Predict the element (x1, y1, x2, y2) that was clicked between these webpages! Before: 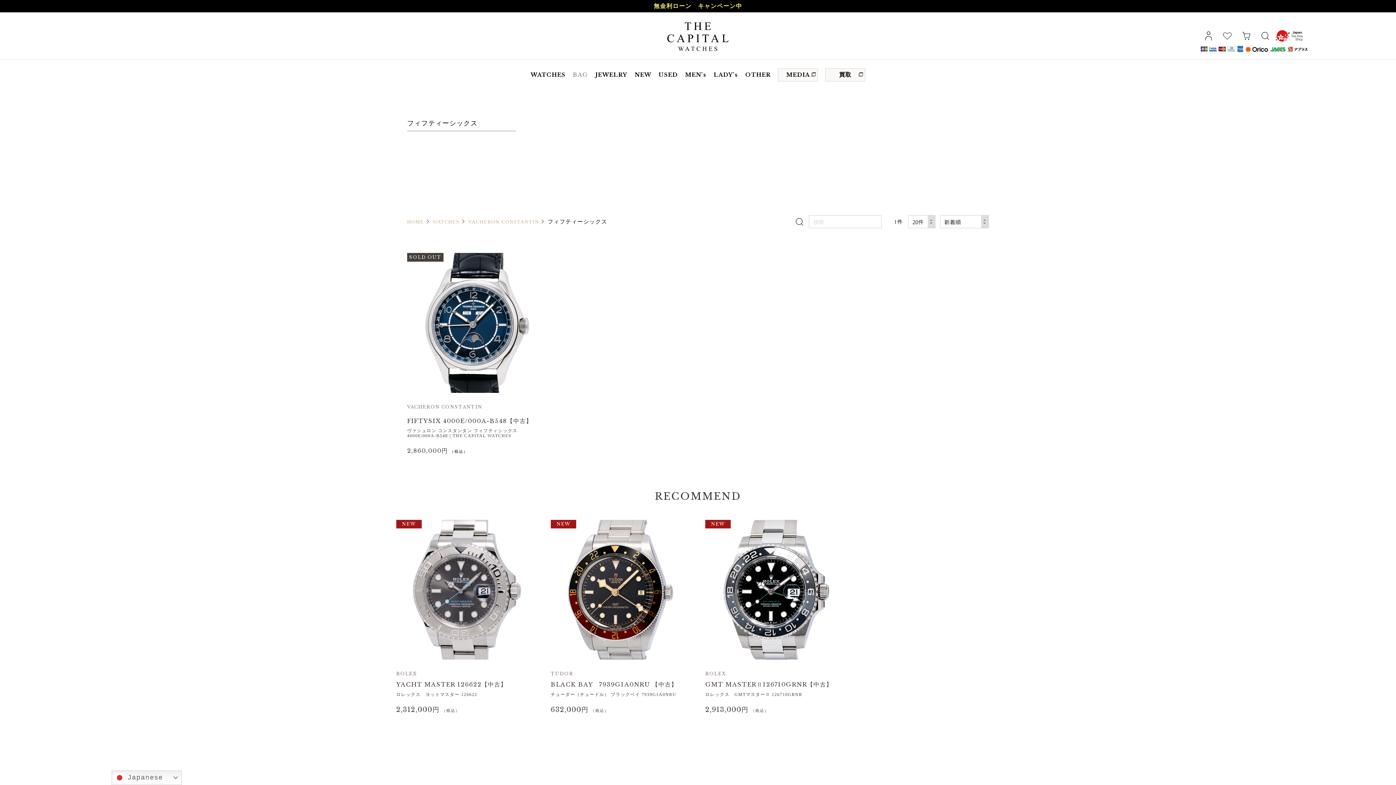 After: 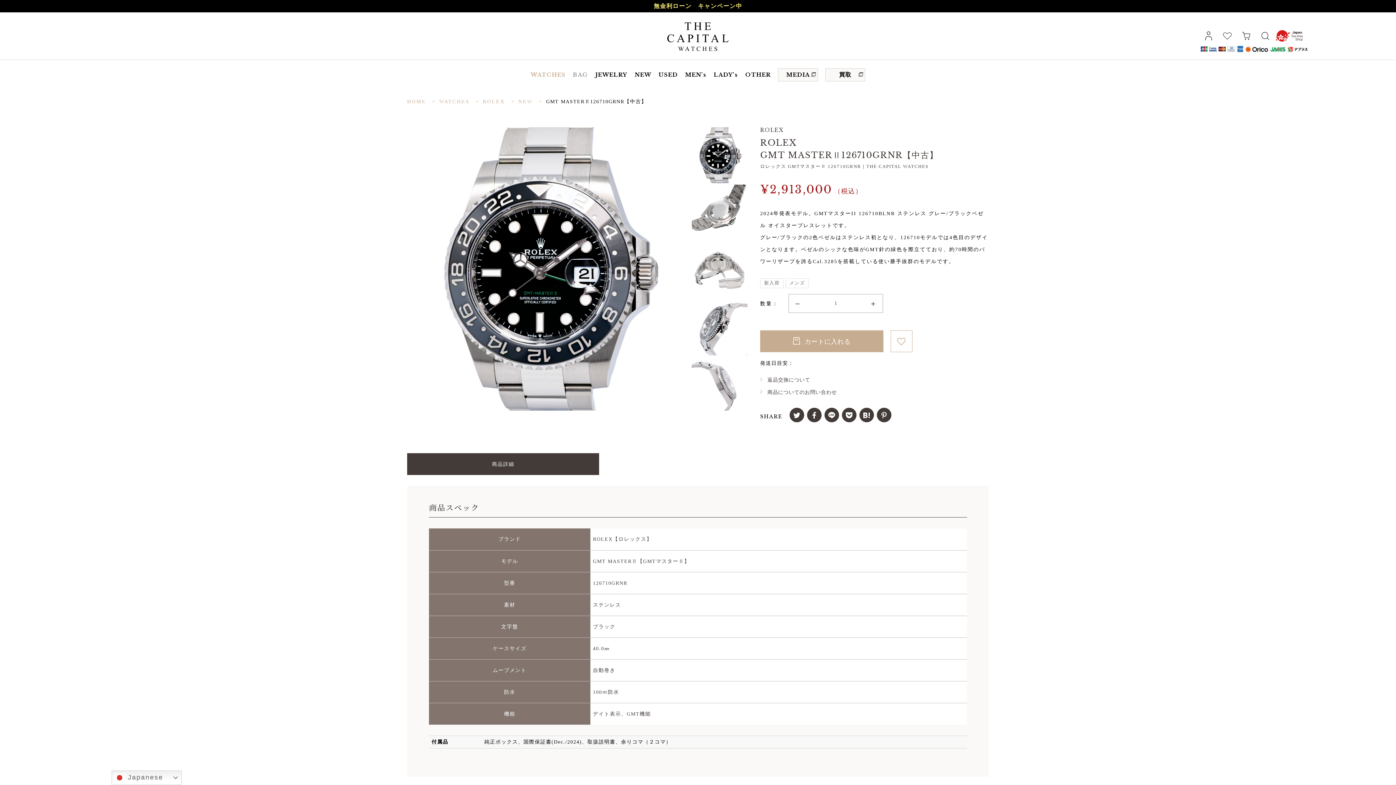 Action: bbox: (705, 520, 845, 660)